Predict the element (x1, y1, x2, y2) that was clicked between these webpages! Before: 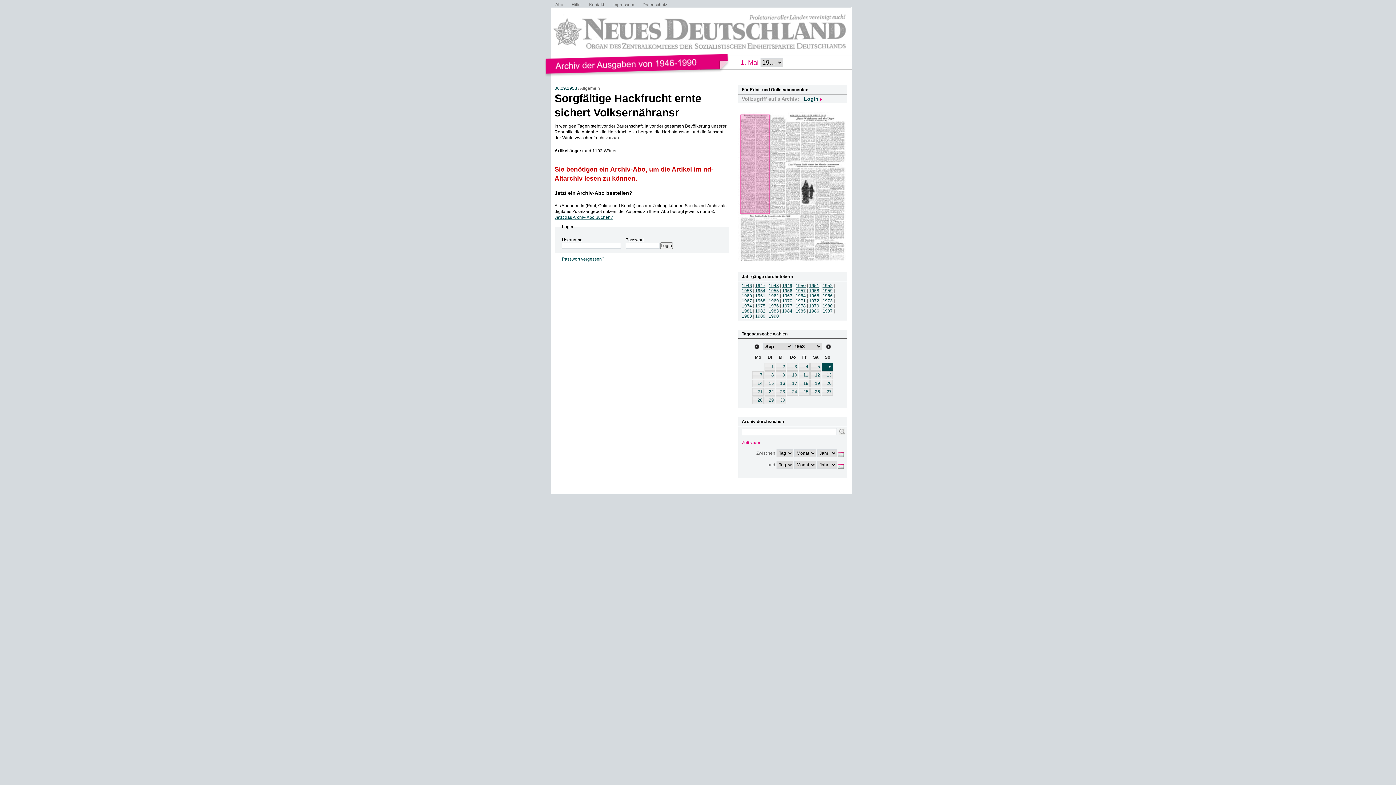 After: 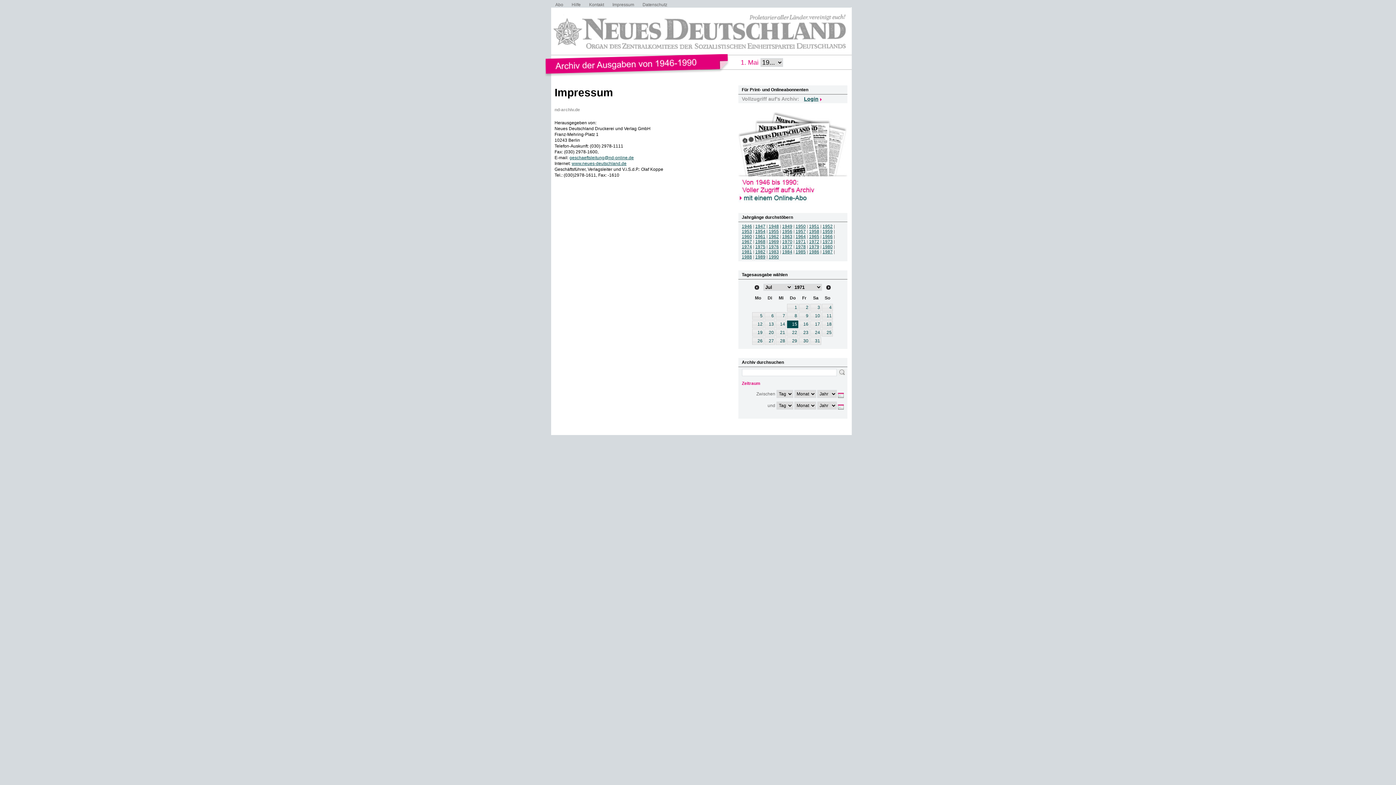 Action: bbox: (612, 2, 634, 7) label: Impressum